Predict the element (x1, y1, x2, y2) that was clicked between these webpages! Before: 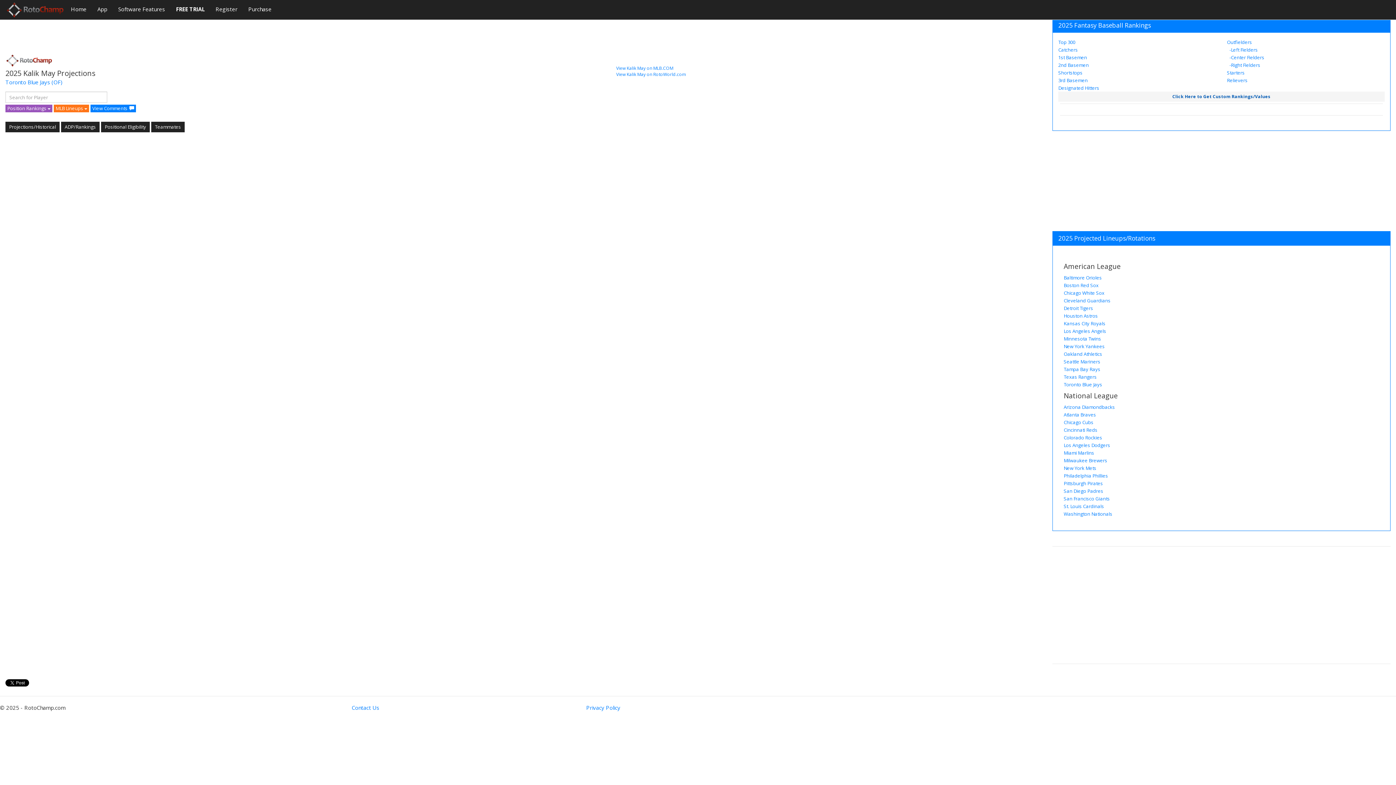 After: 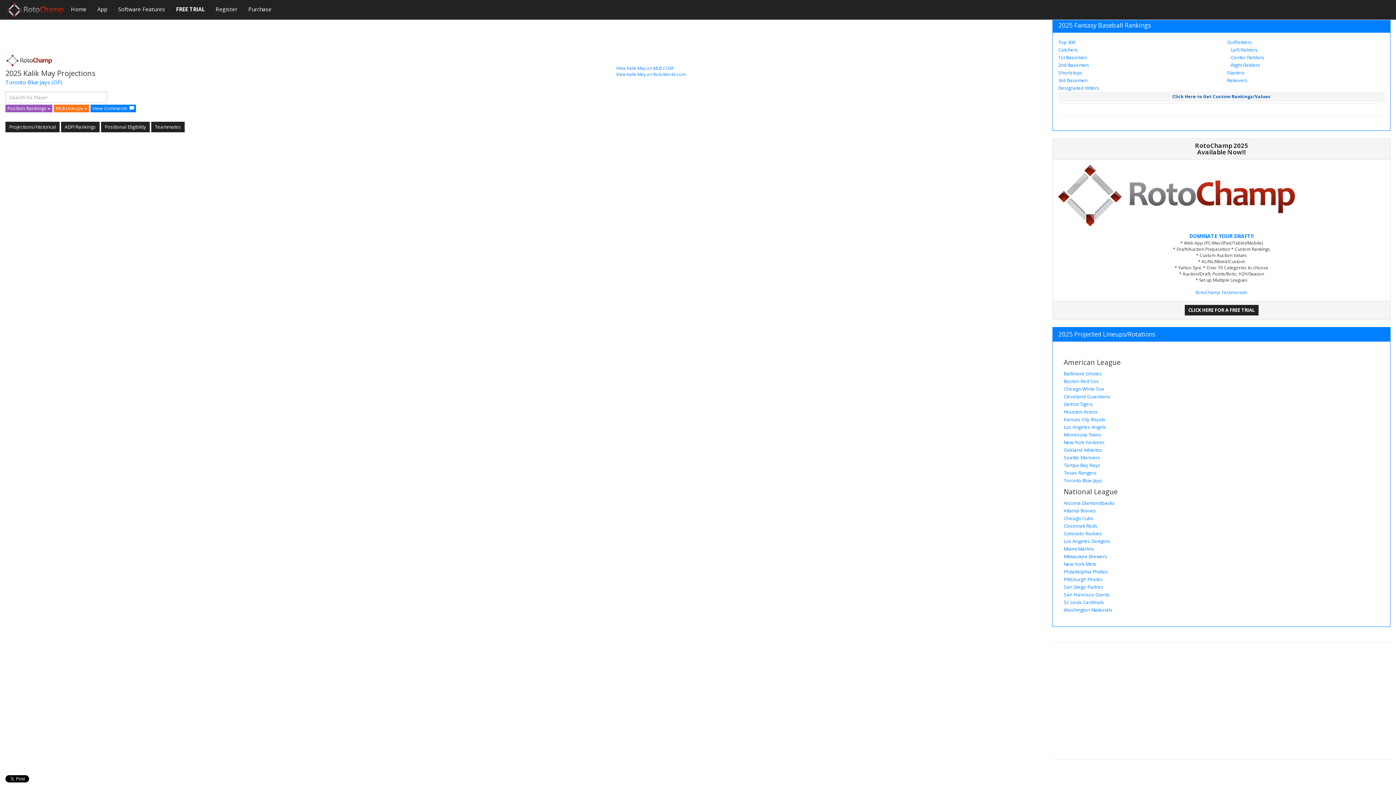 Action: label: ADP/Rankings bbox: (61, 121, 99, 132)